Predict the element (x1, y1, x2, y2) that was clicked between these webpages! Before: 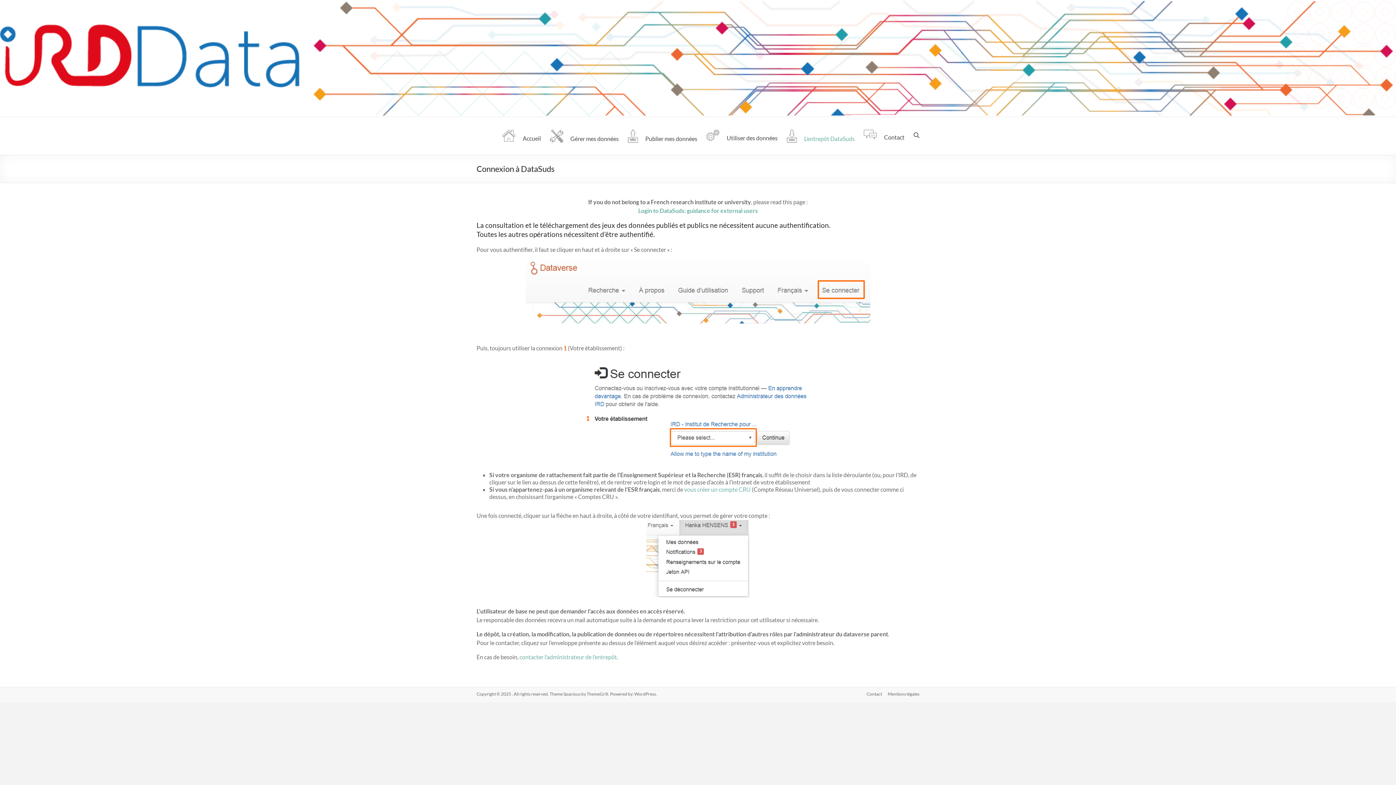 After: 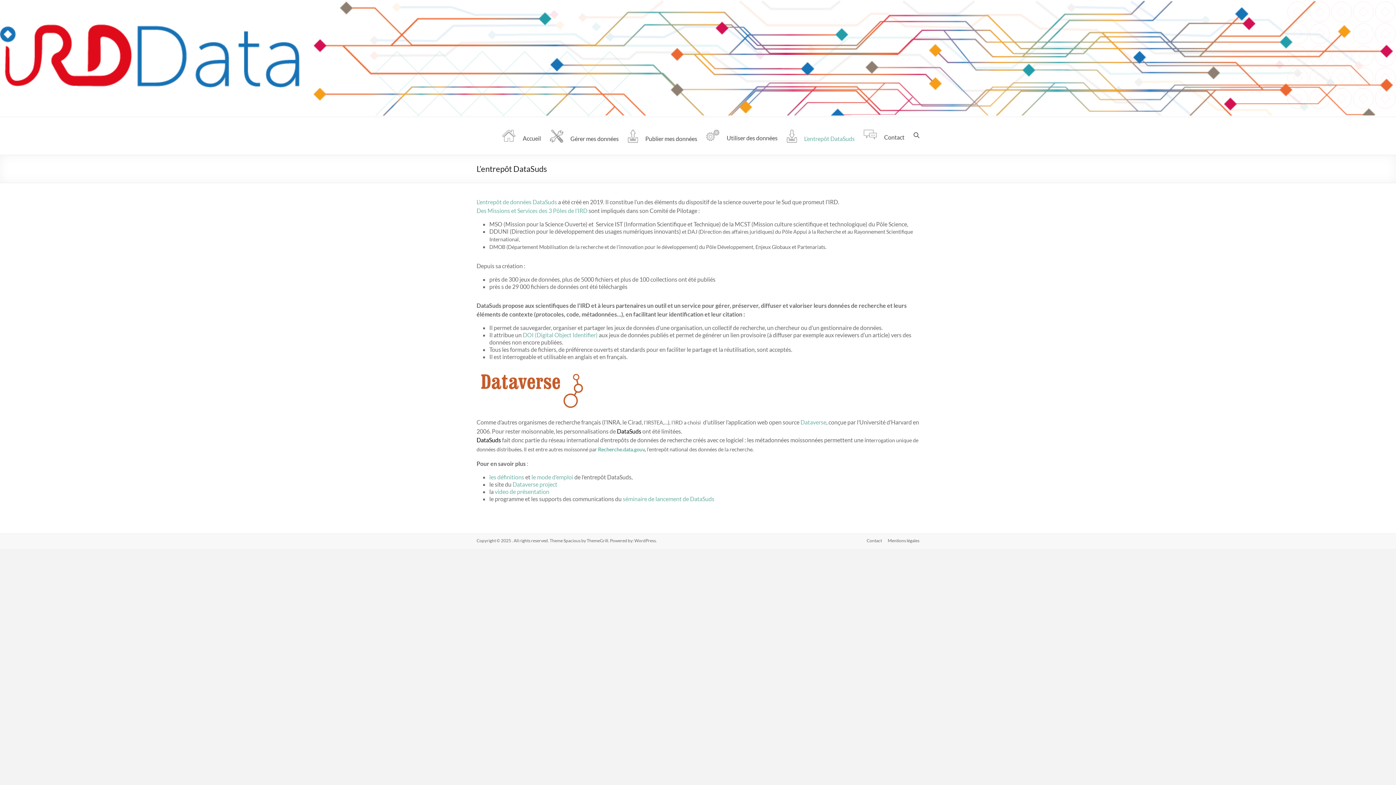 Action: label: L’entrepôt DataSuds bbox: (786, 129, 854, 149)